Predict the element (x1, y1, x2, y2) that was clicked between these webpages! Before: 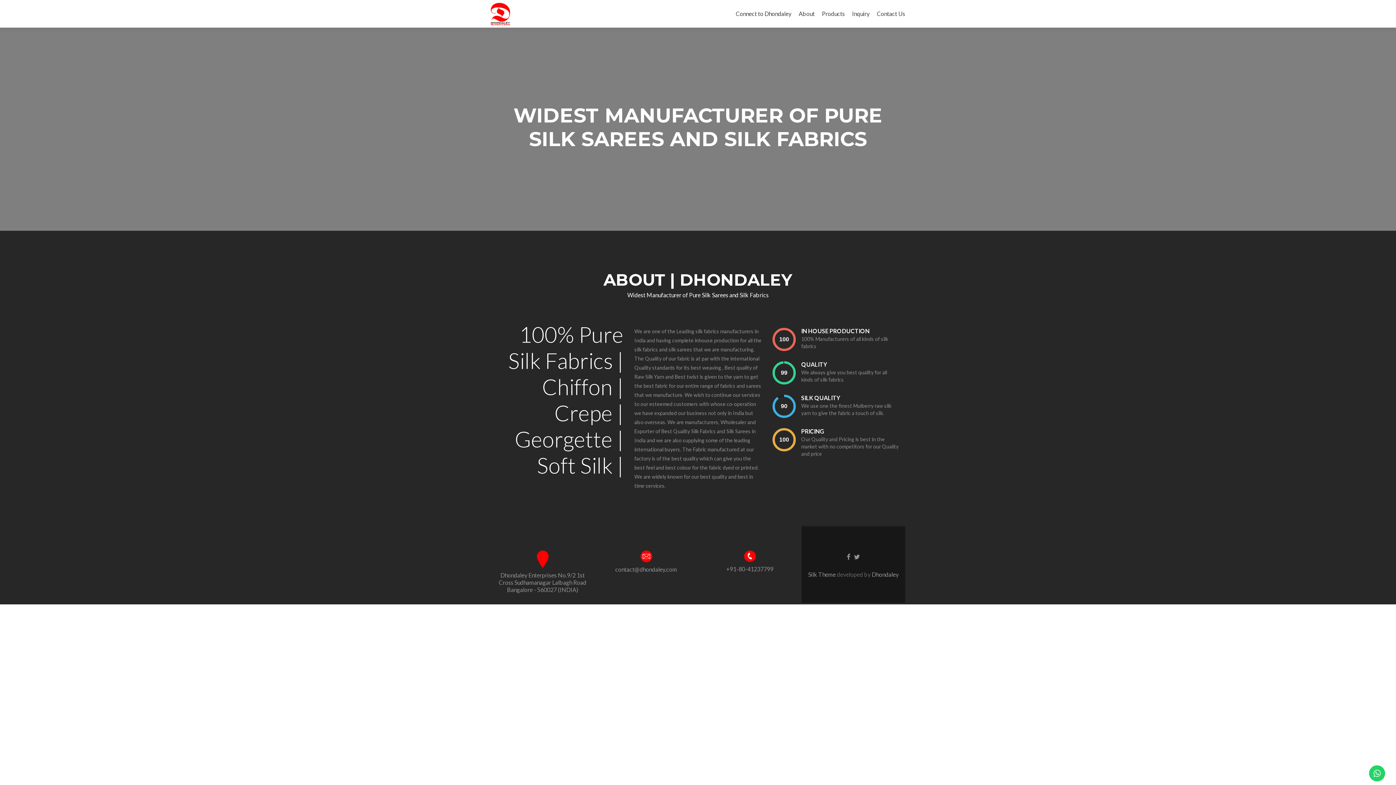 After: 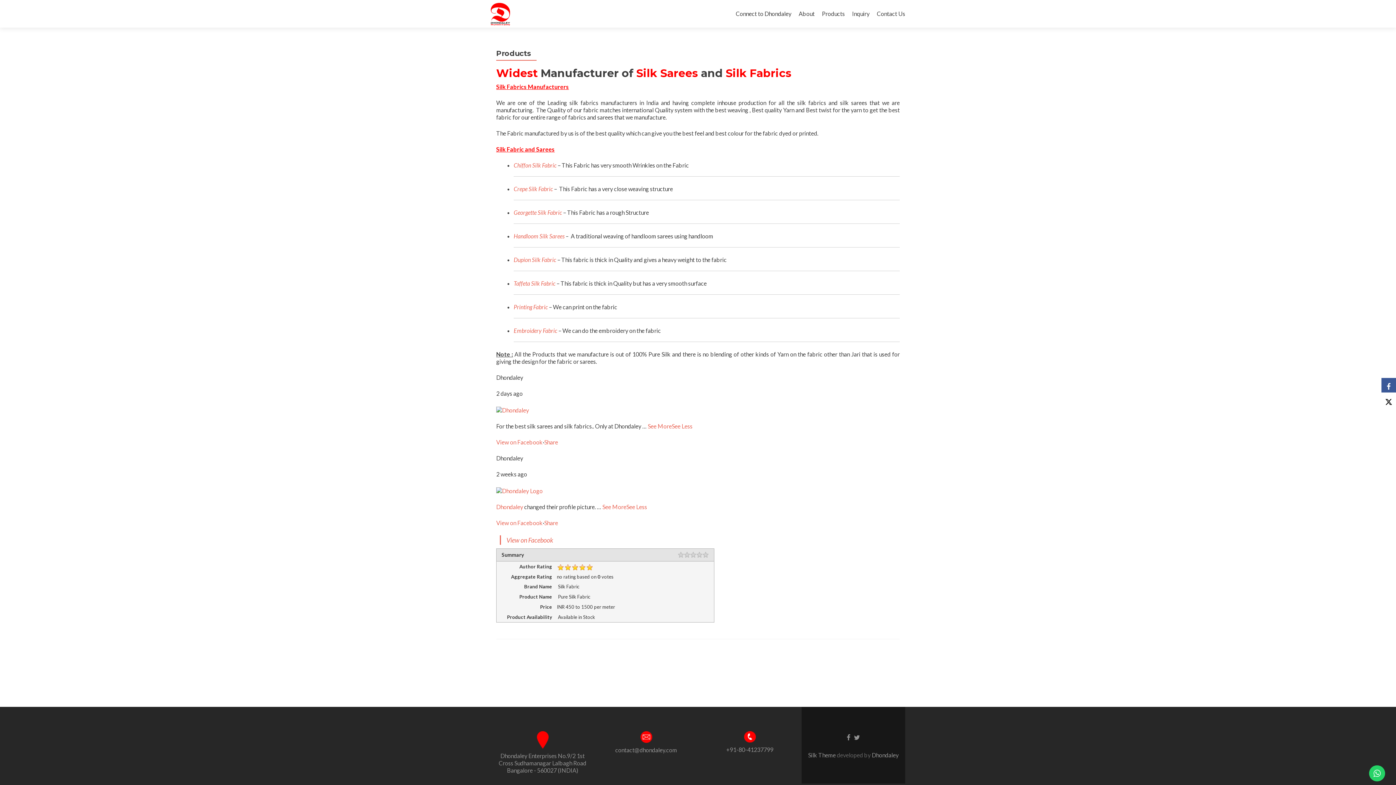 Action: label: Products bbox: (822, 7, 845, 20)